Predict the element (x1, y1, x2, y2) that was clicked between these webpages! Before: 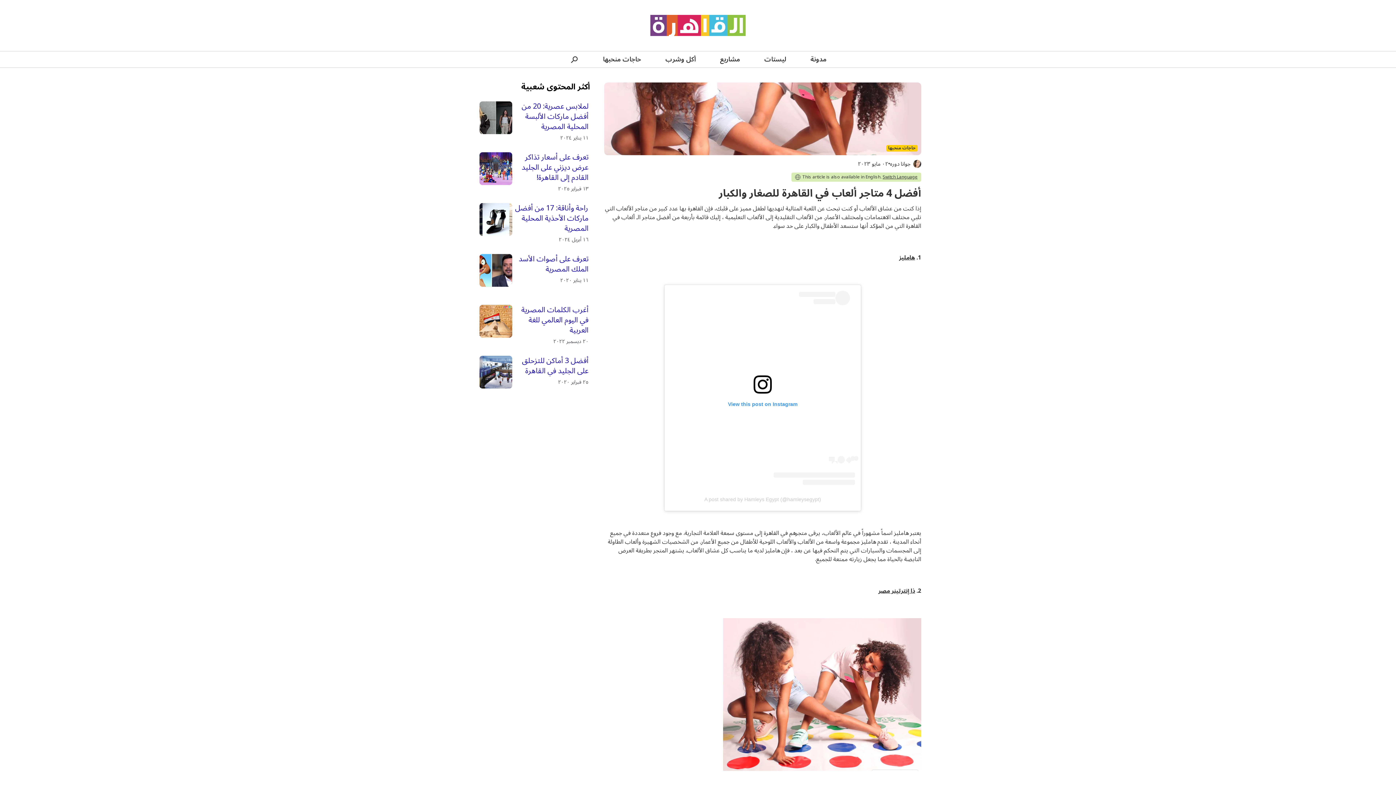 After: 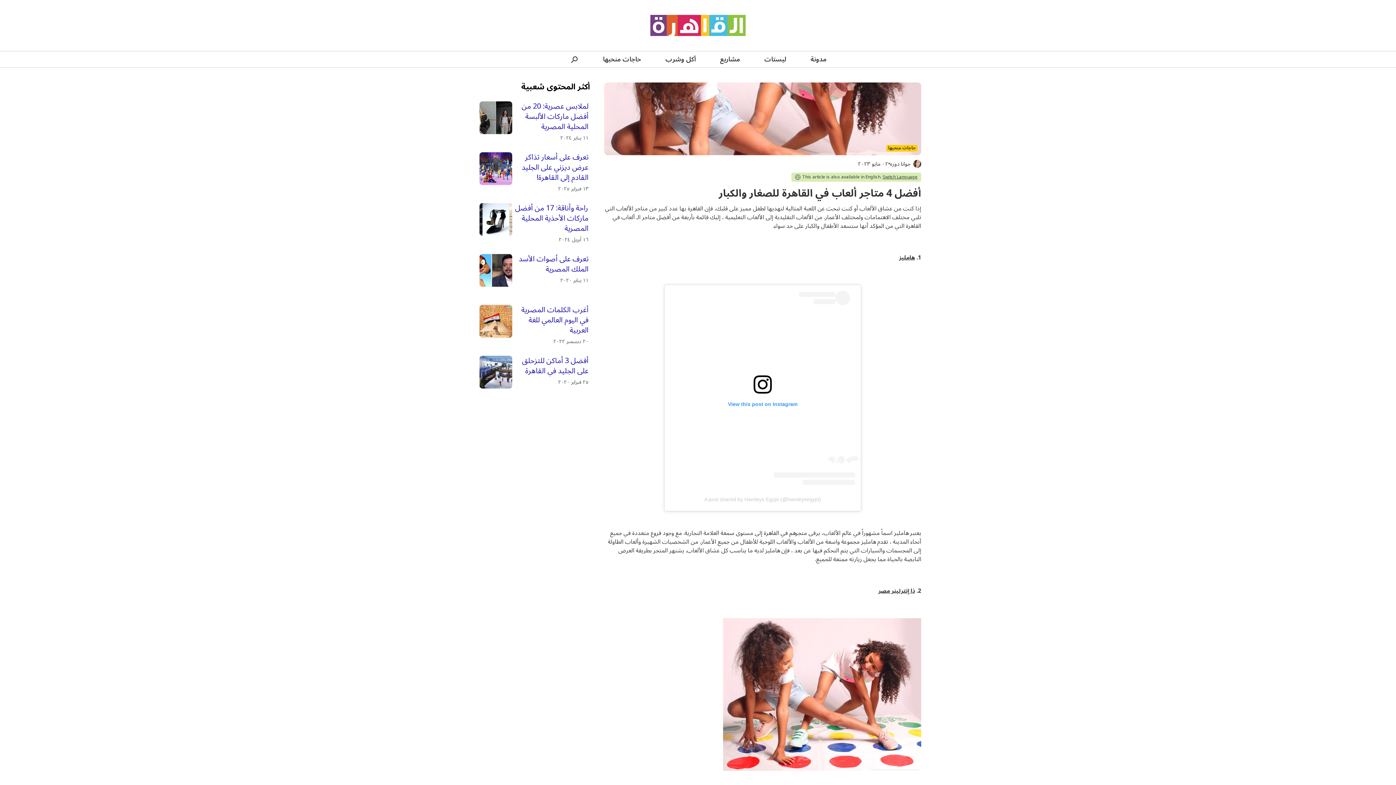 Action: label: A post shared by Hamleys Egypt (@hamleysegypt) bbox: (704, 496, 821, 502)